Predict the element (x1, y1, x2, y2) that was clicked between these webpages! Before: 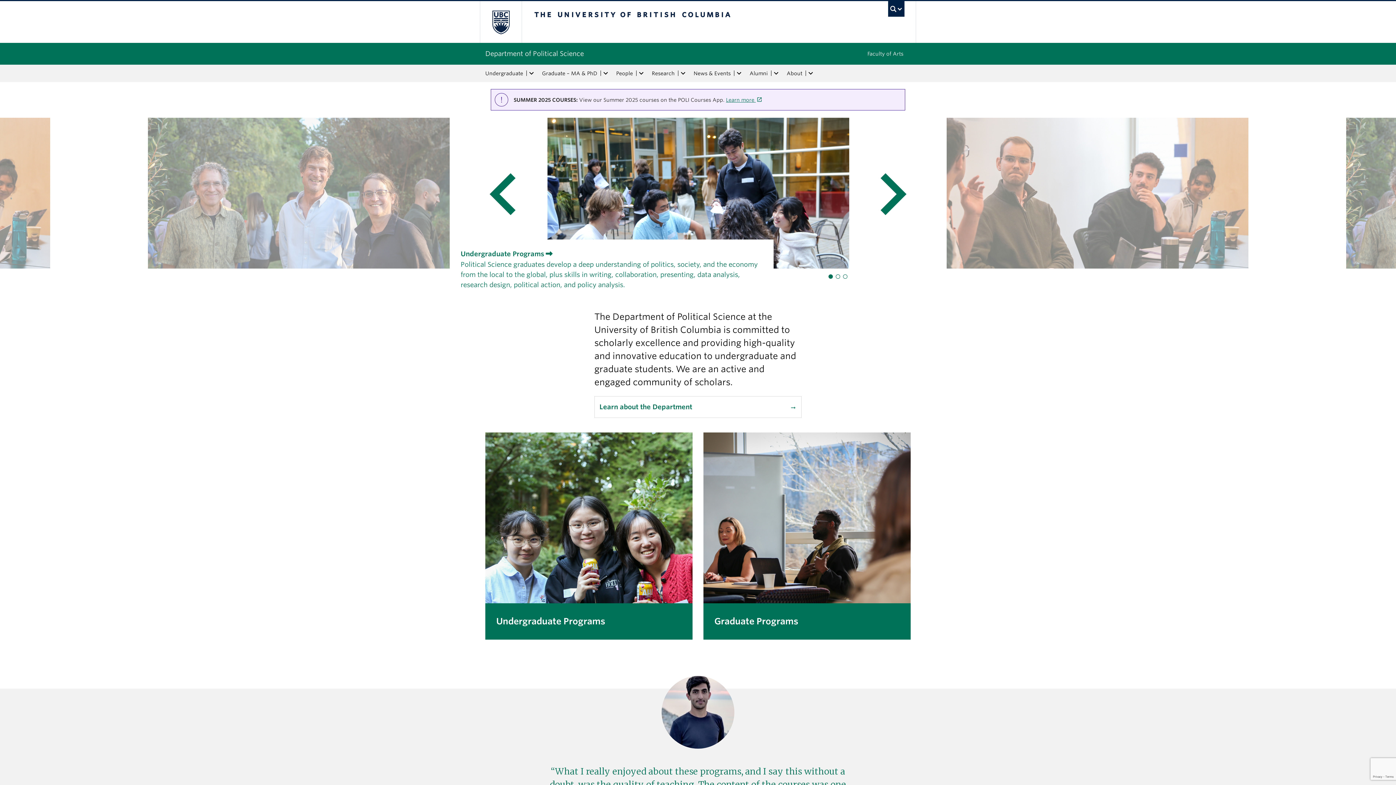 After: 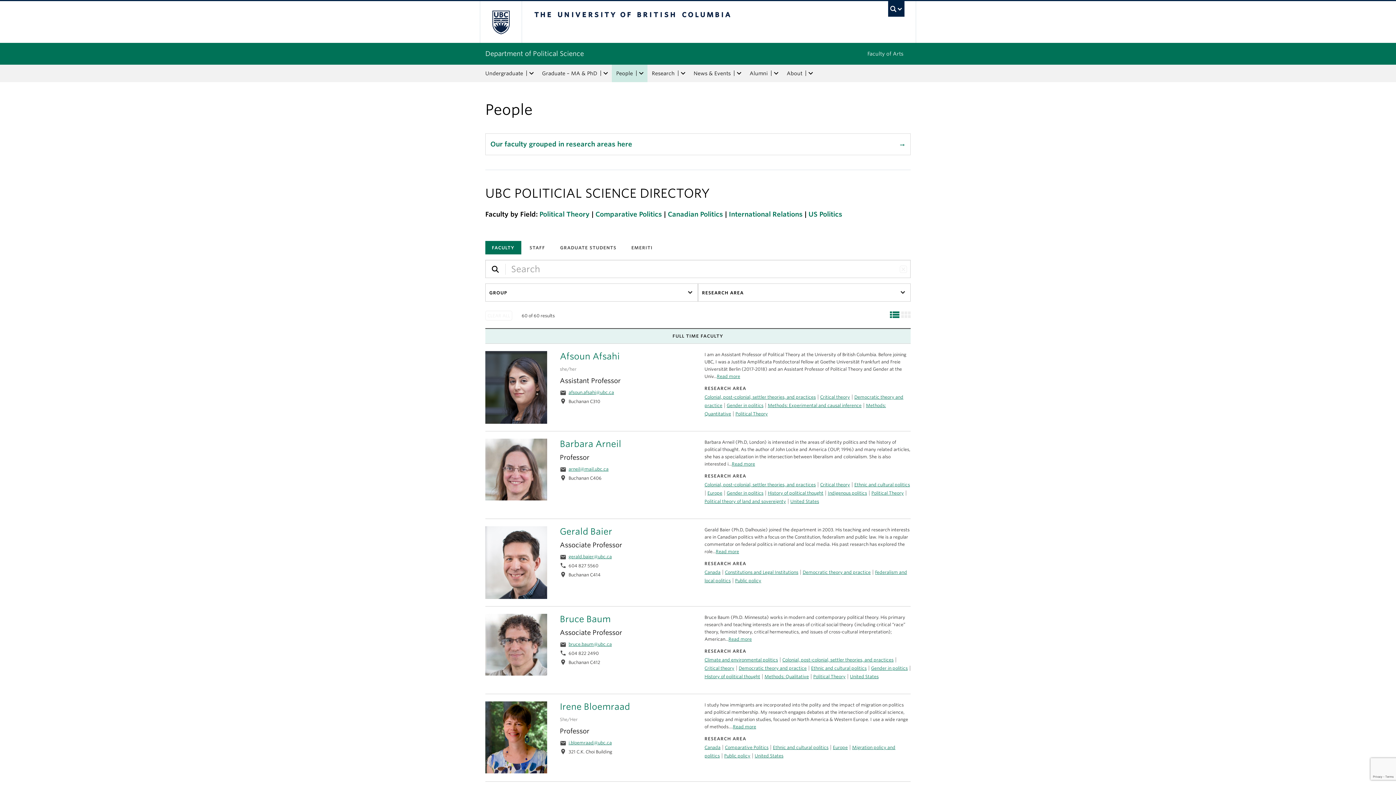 Action: label: People bbox: (612, 64, 635, 82)